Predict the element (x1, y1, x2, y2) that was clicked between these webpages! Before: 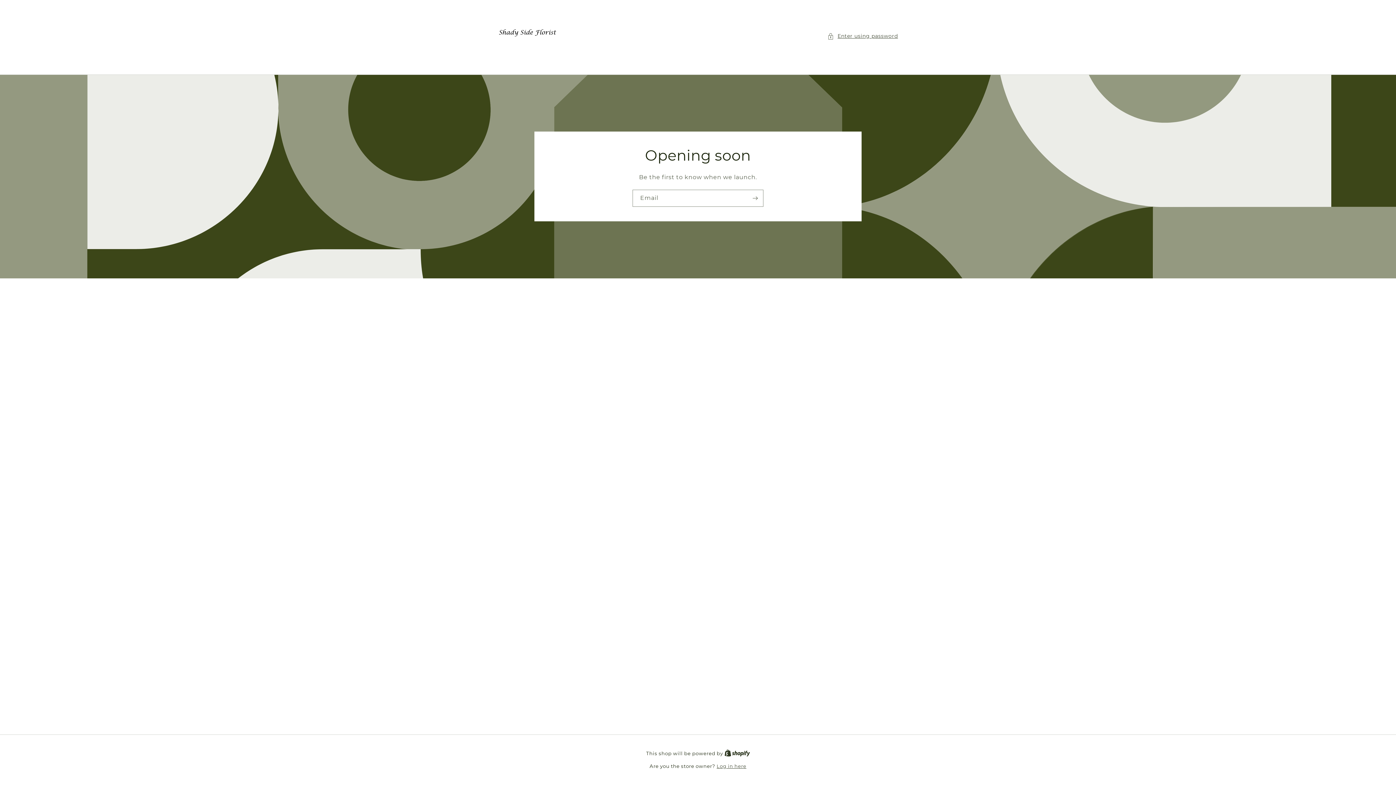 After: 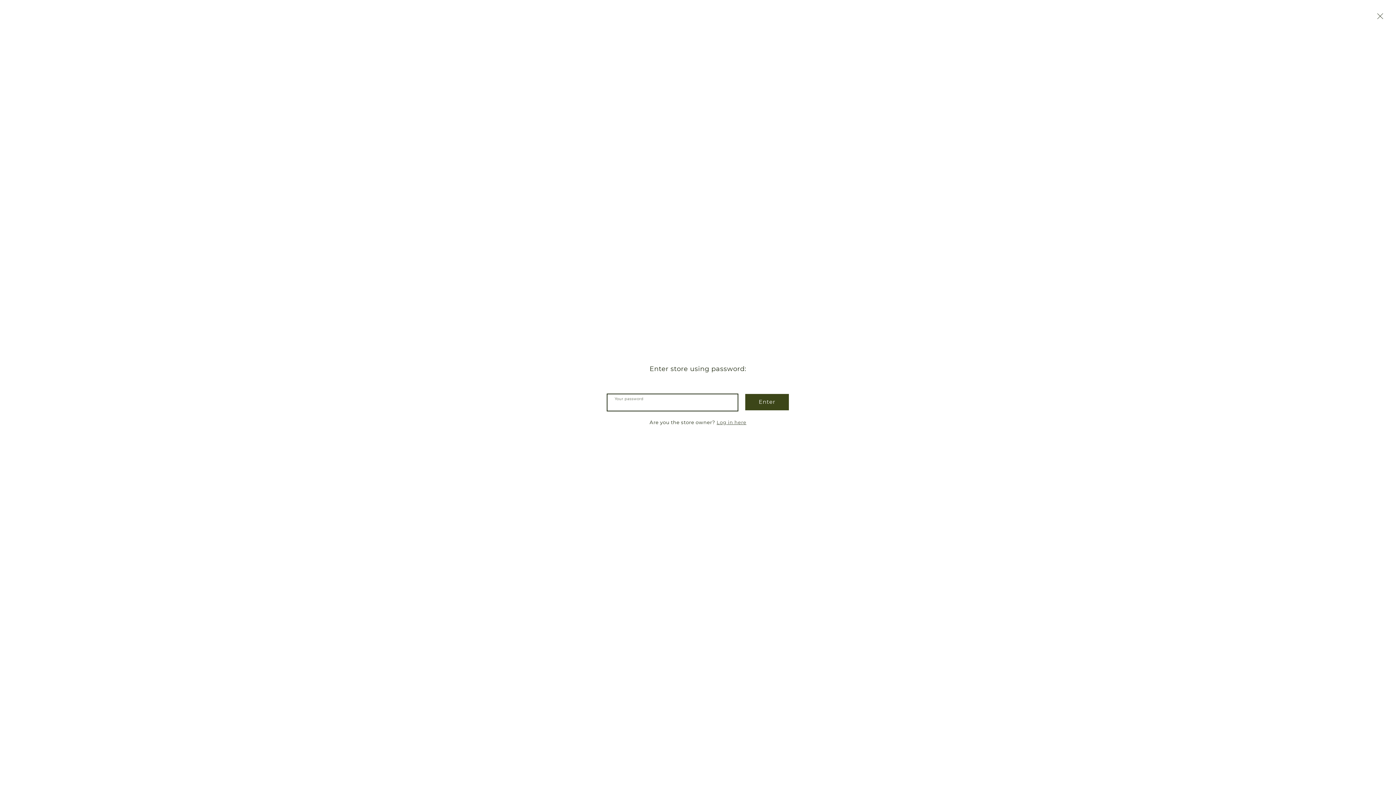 Action: label: Enter using password bbox: (827, 31, 898, 40)